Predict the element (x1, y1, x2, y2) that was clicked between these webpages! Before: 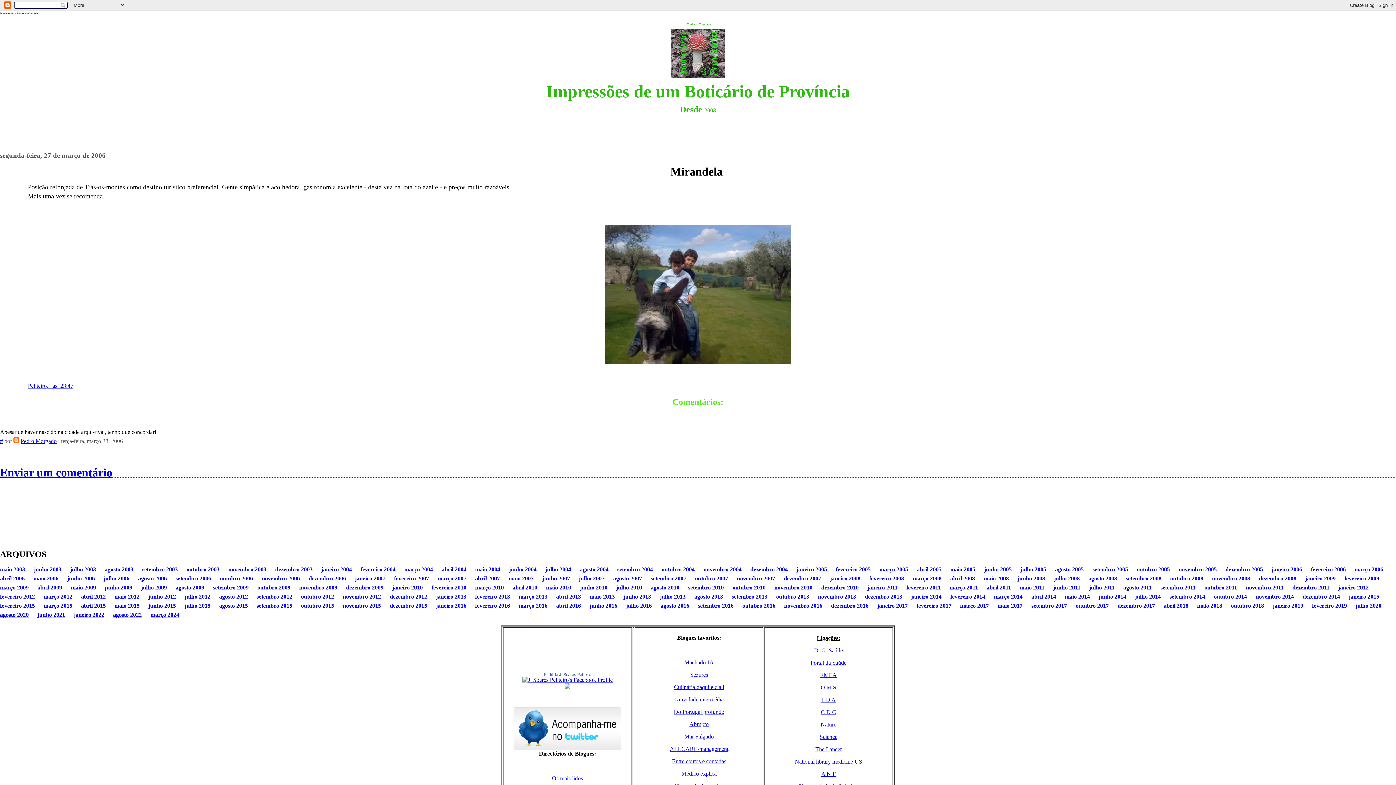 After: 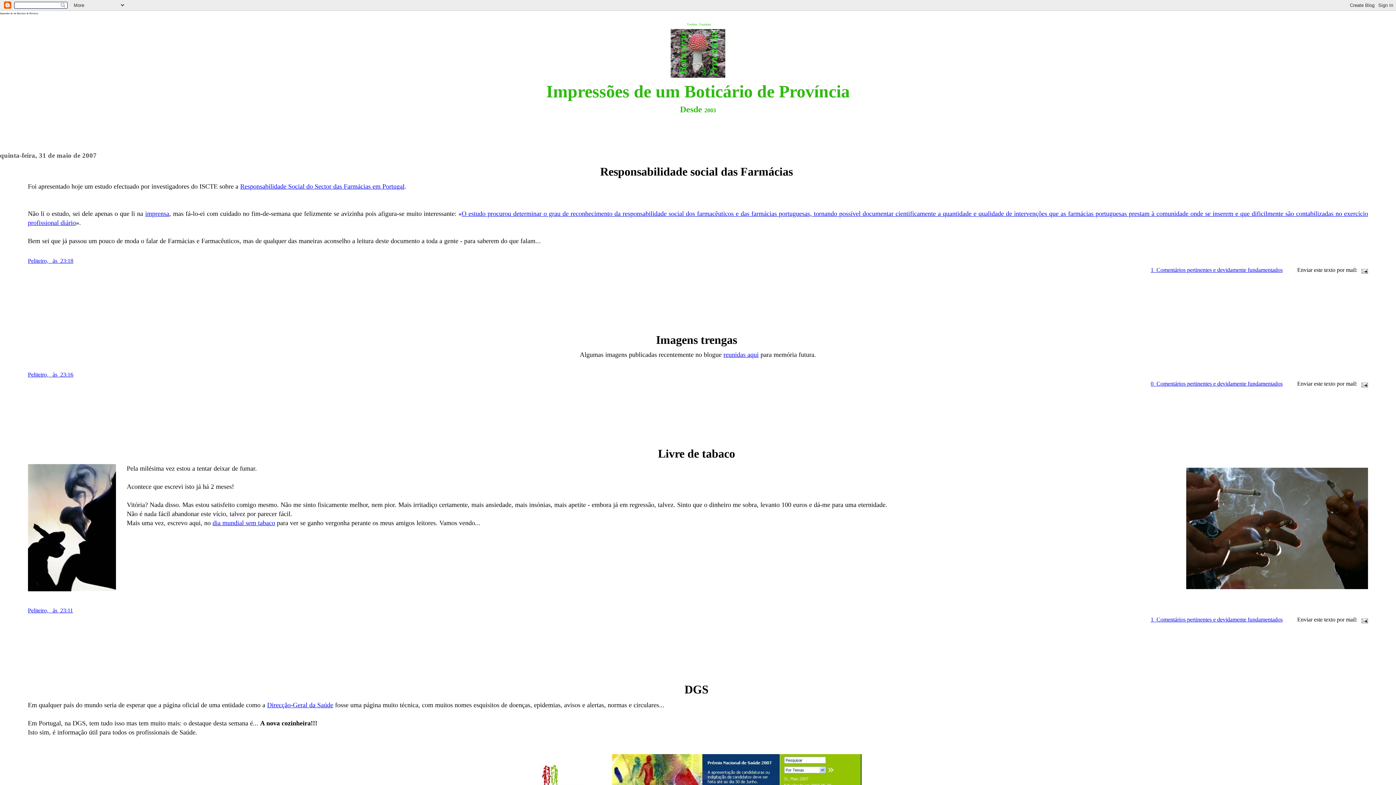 Action: label: maio 2007 bbox: (508, 575, 533, 581)